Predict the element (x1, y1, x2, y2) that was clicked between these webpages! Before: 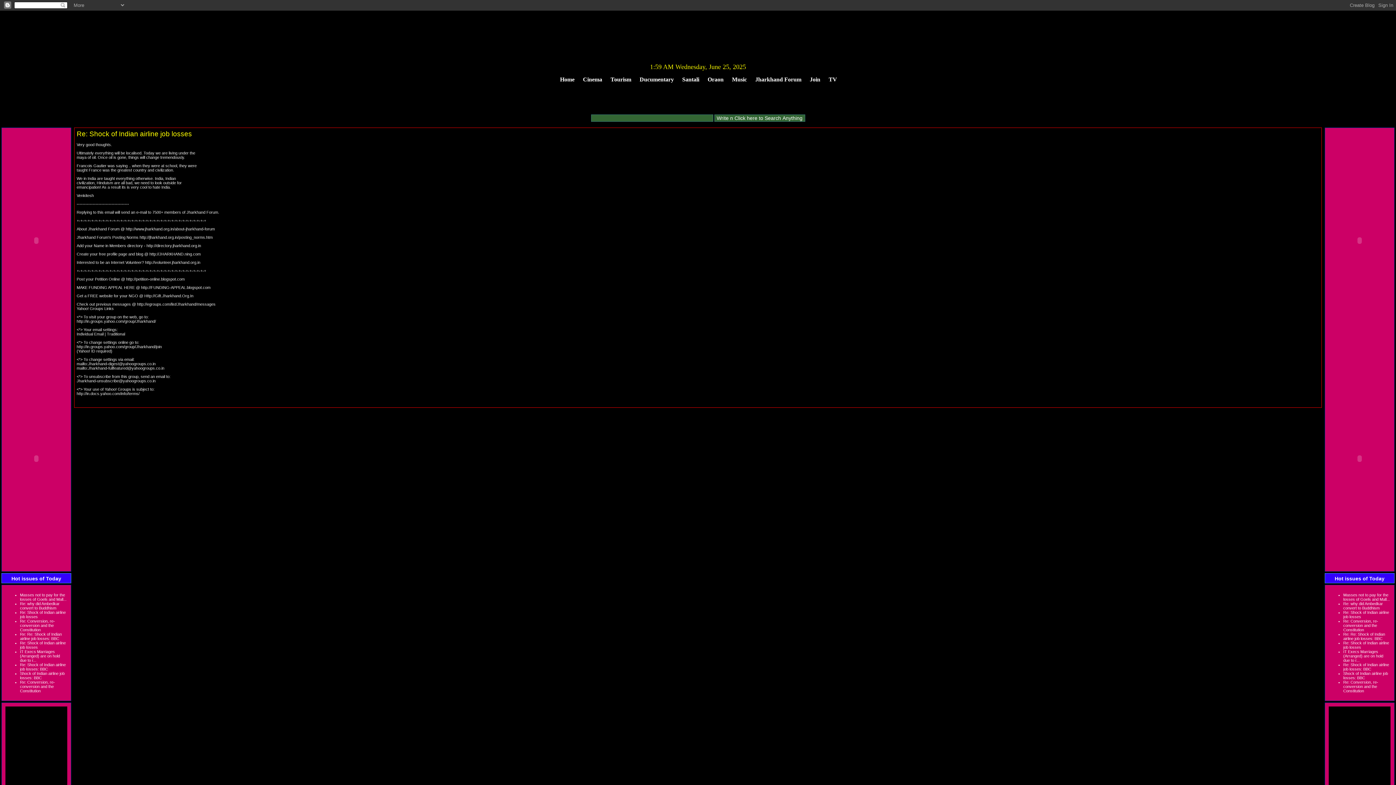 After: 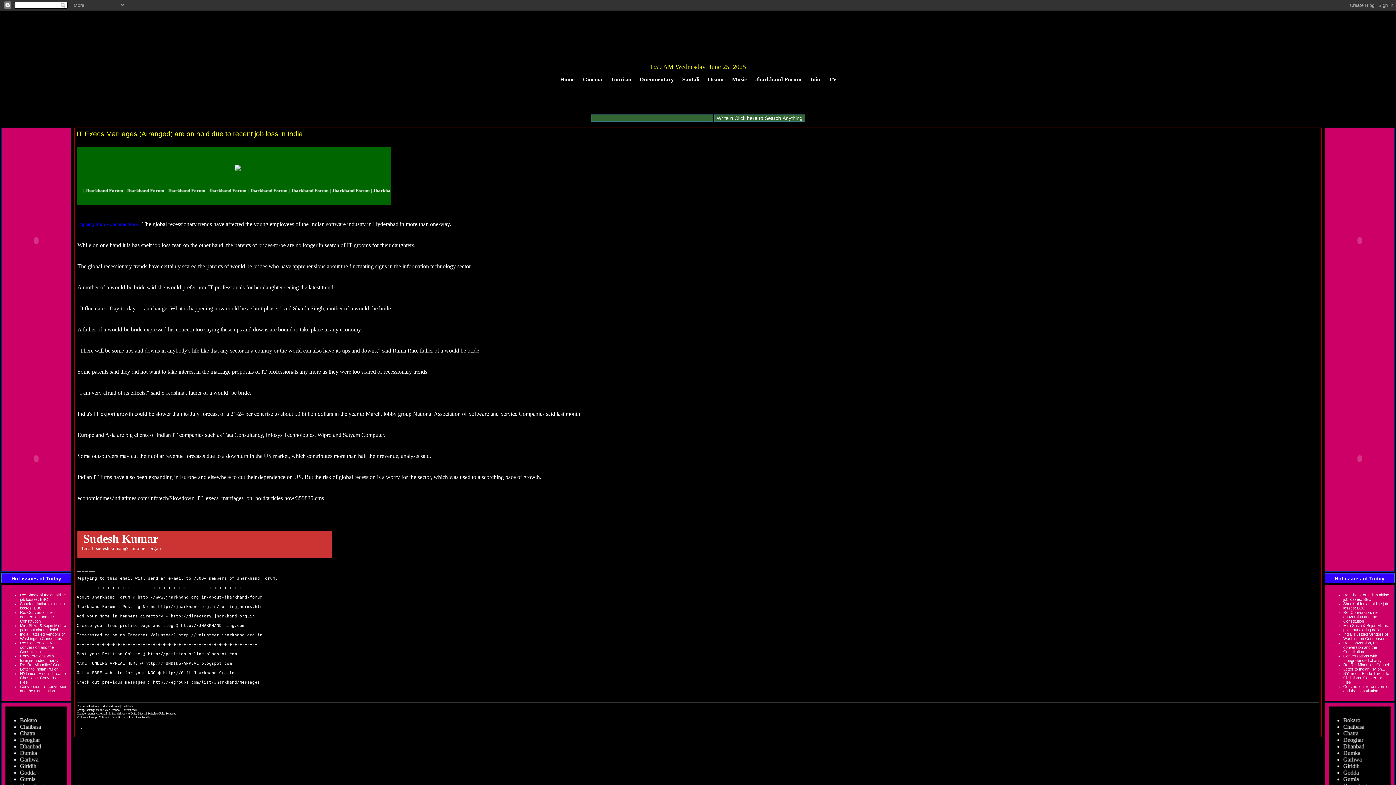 Action: label: IT Execs Marriages (Arranged) are on hold due to r... bbox: (1343, 649, 1383, 662)